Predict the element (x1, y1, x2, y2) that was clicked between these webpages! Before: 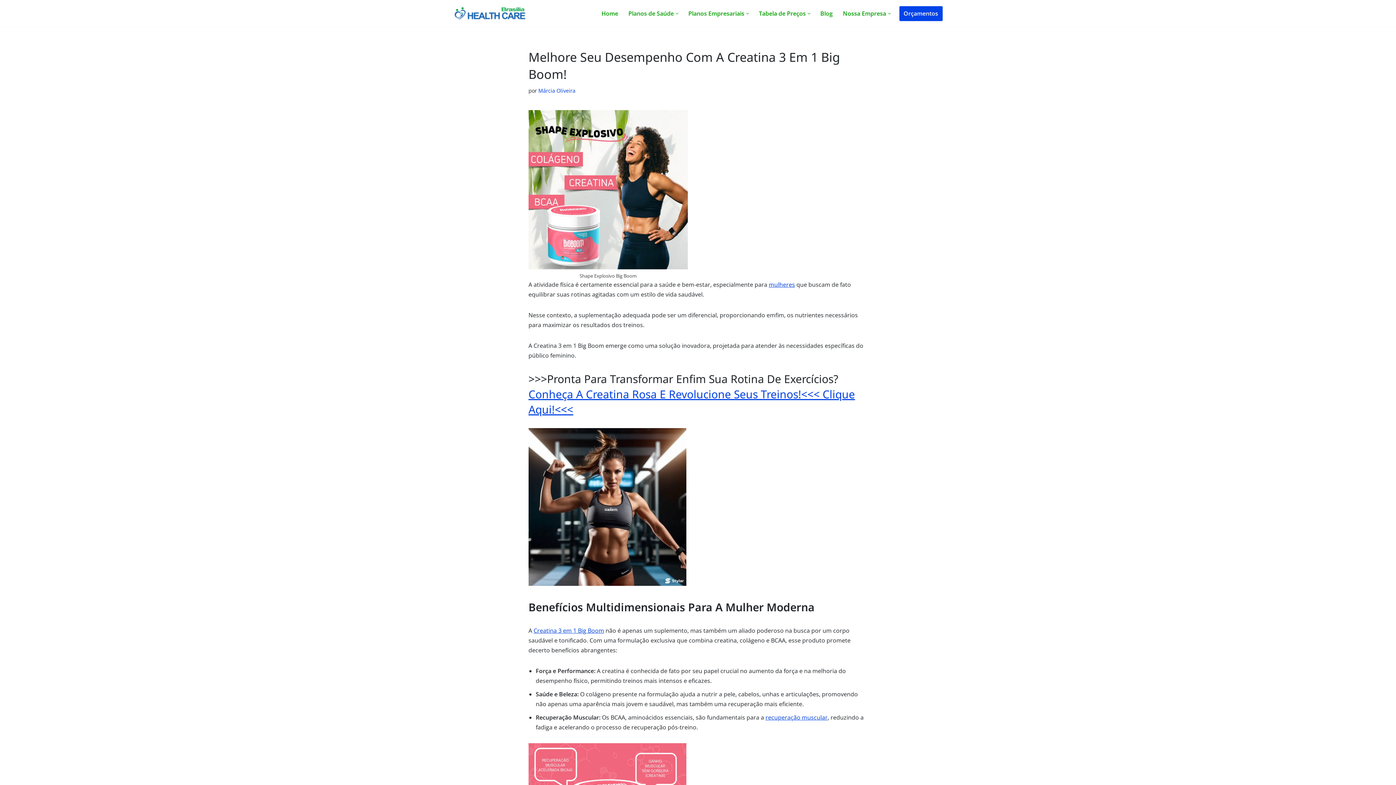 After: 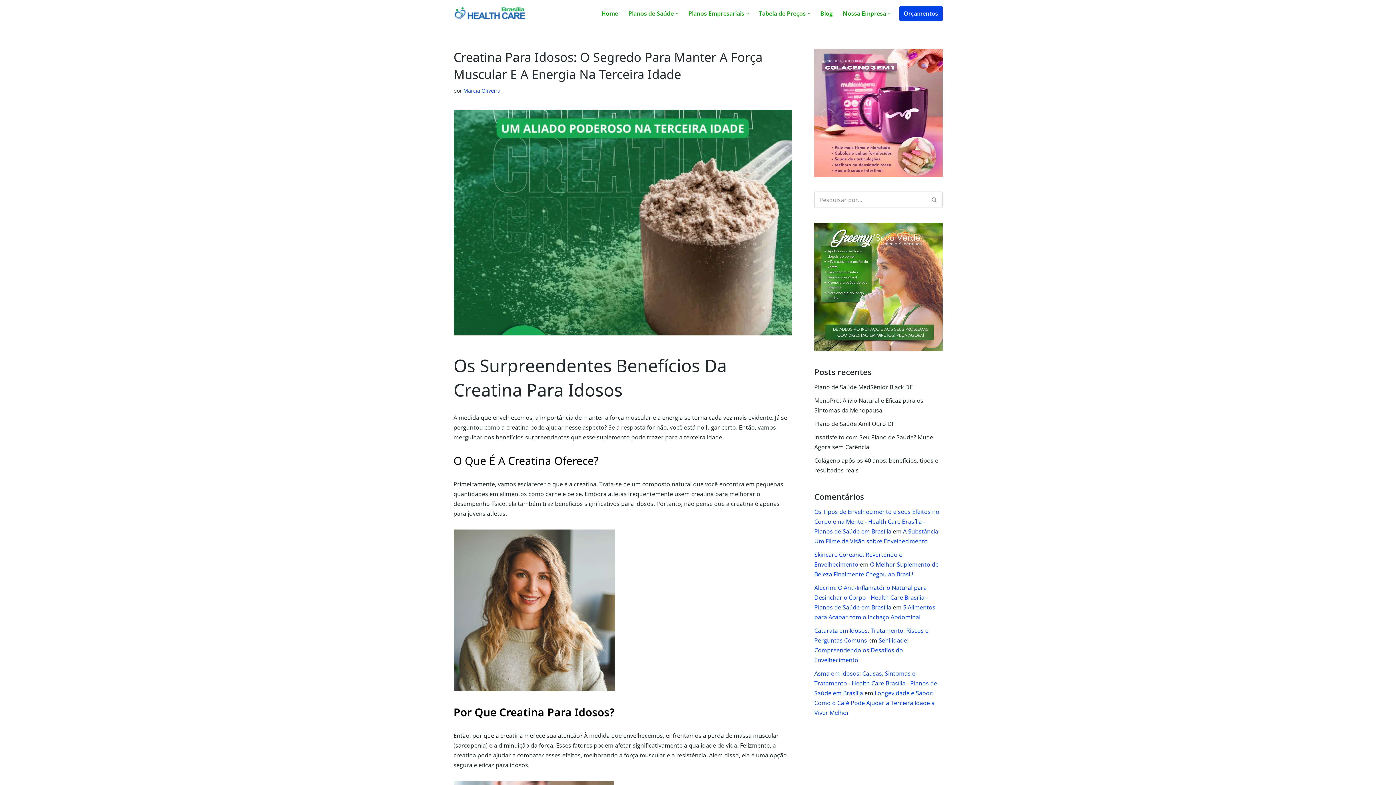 Action: bbox: (765, 713, 827, 721) label: recuperação muscular